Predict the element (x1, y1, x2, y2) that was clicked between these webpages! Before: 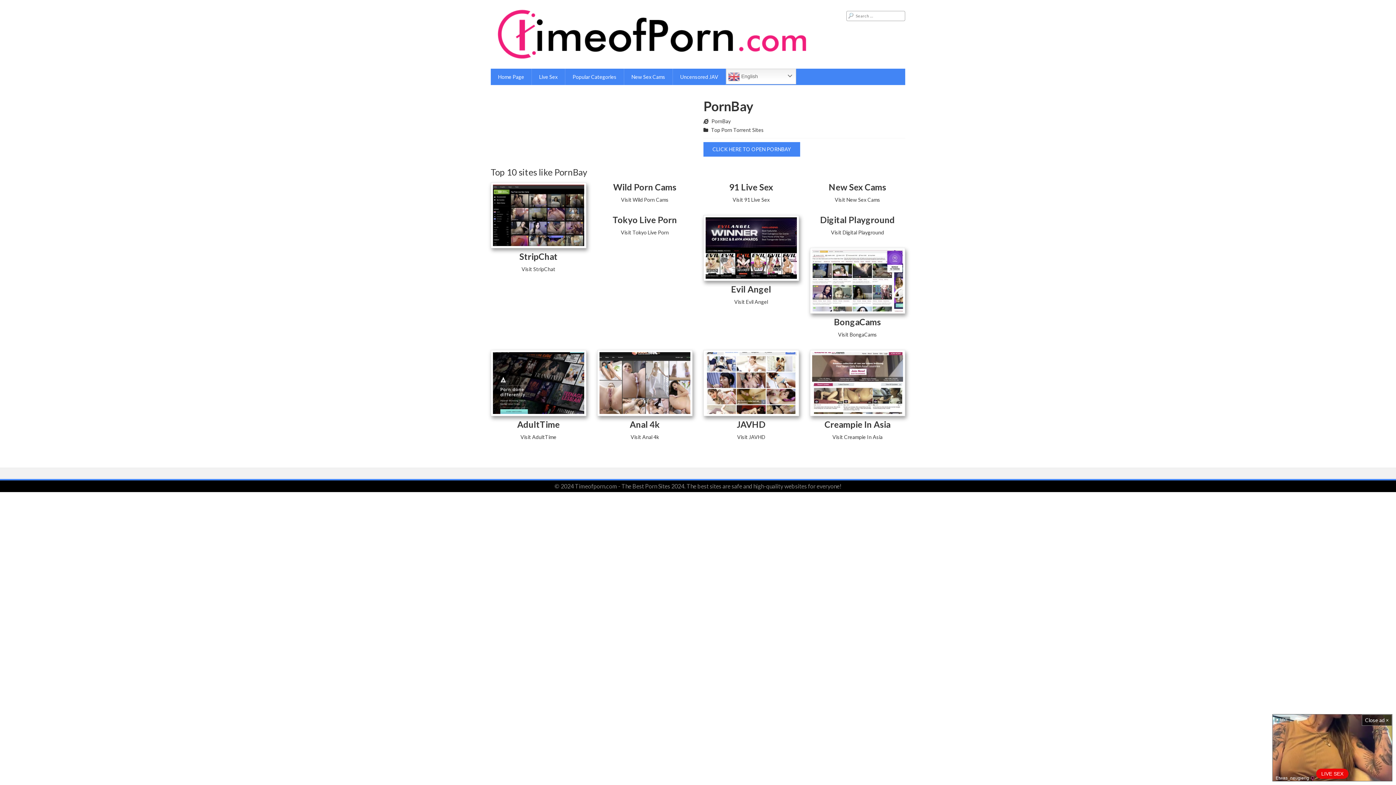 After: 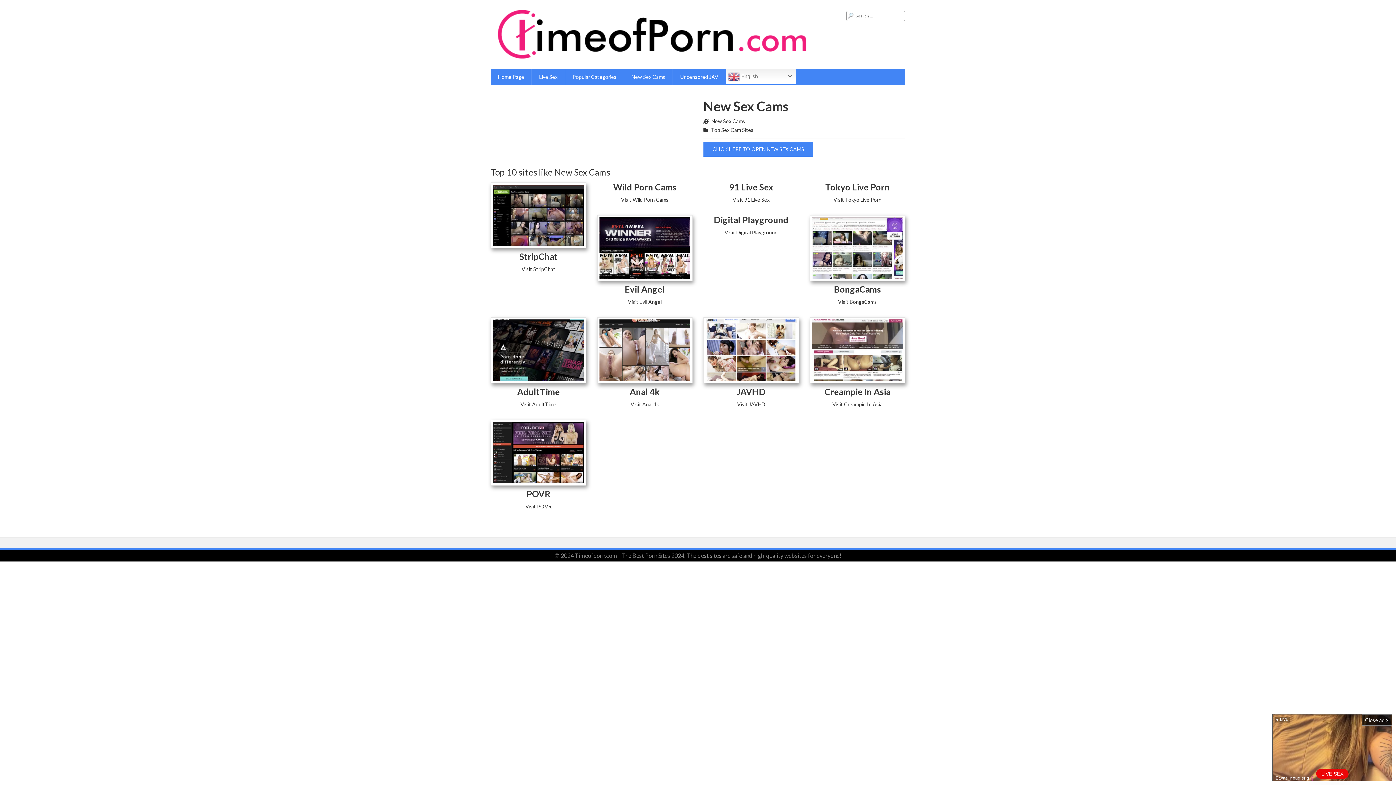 Action: label: New Sex Cams bbox: (829, 181, 886, 192)